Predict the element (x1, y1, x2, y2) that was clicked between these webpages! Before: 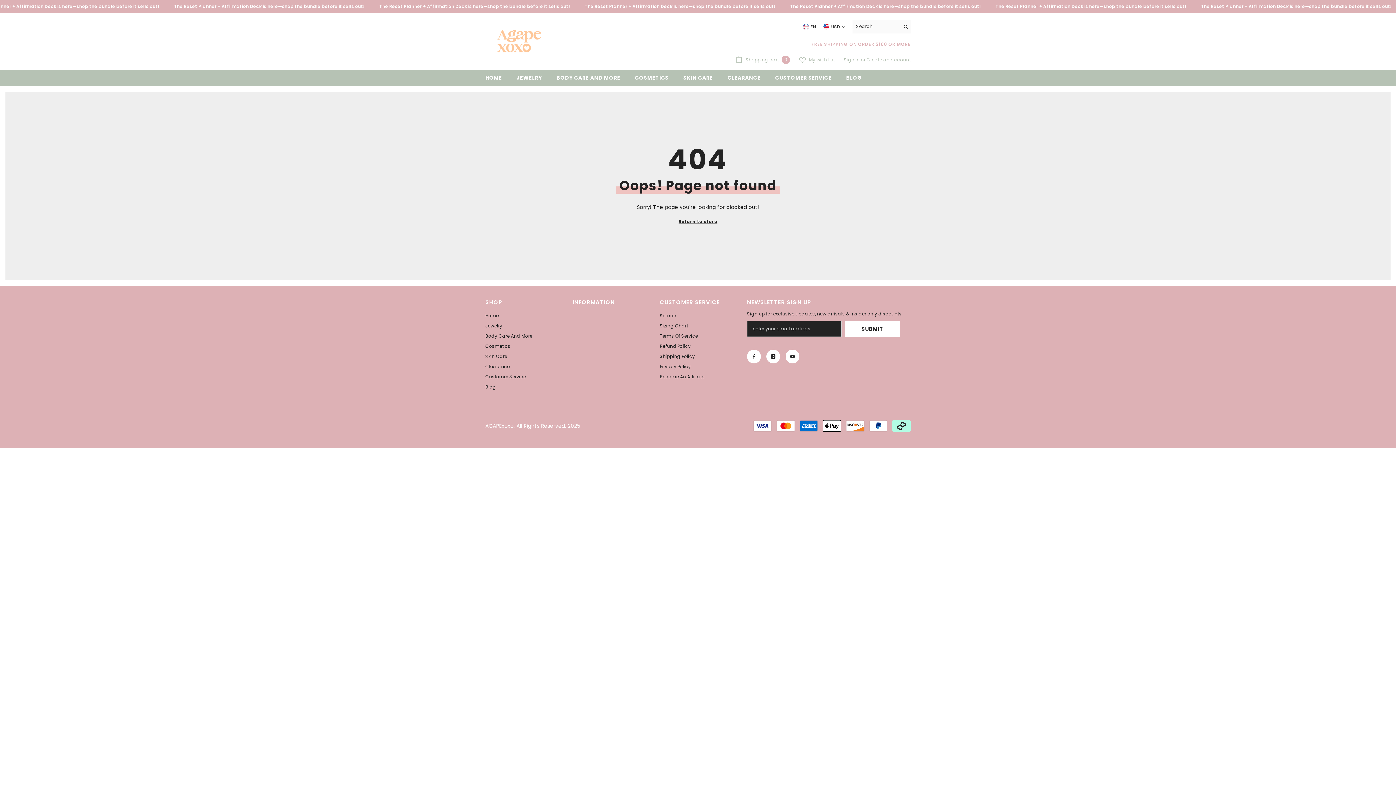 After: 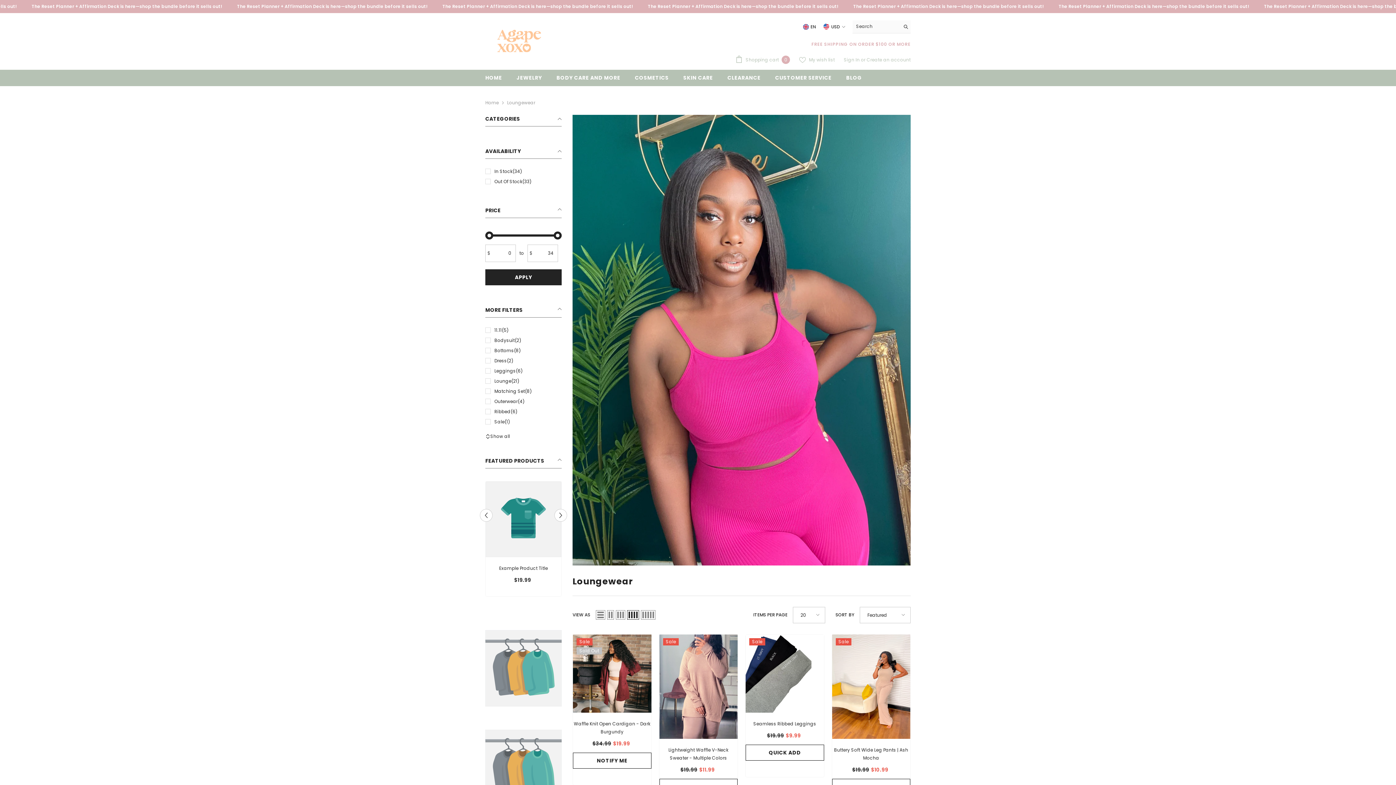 Action: label: CLEARANCE bbox: (720, 73, 768, 86)